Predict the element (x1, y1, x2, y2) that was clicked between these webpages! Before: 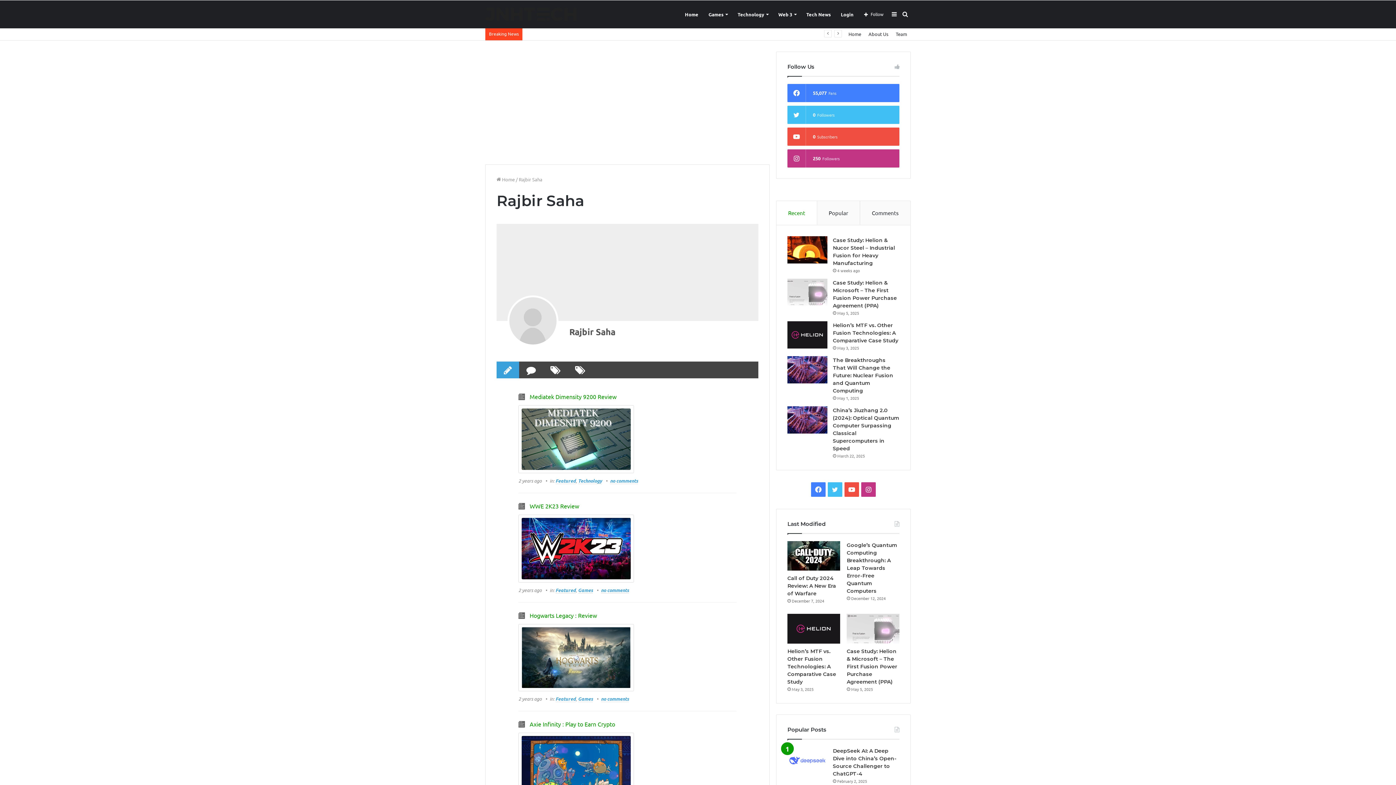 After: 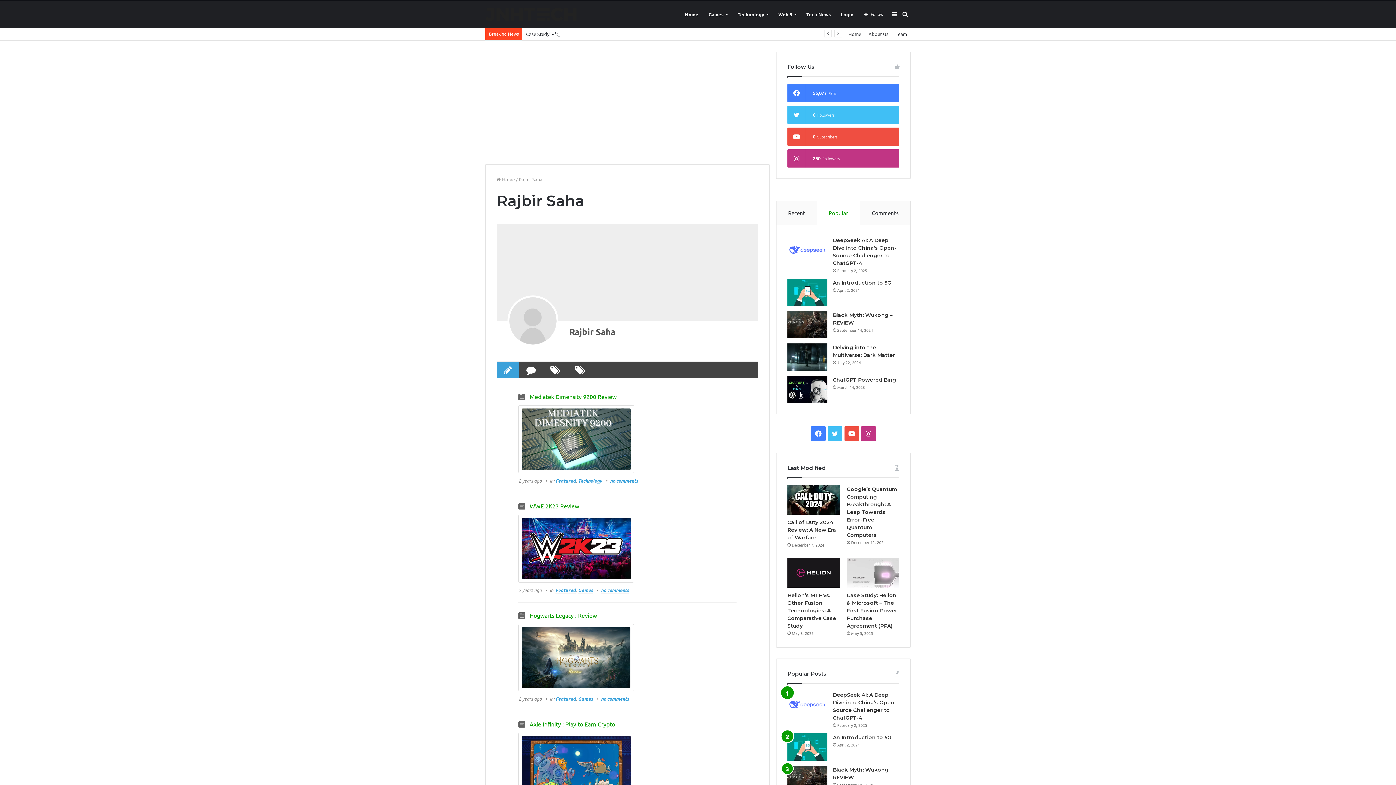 Action: label: Popular bbox: (817, 201, 860, 225)